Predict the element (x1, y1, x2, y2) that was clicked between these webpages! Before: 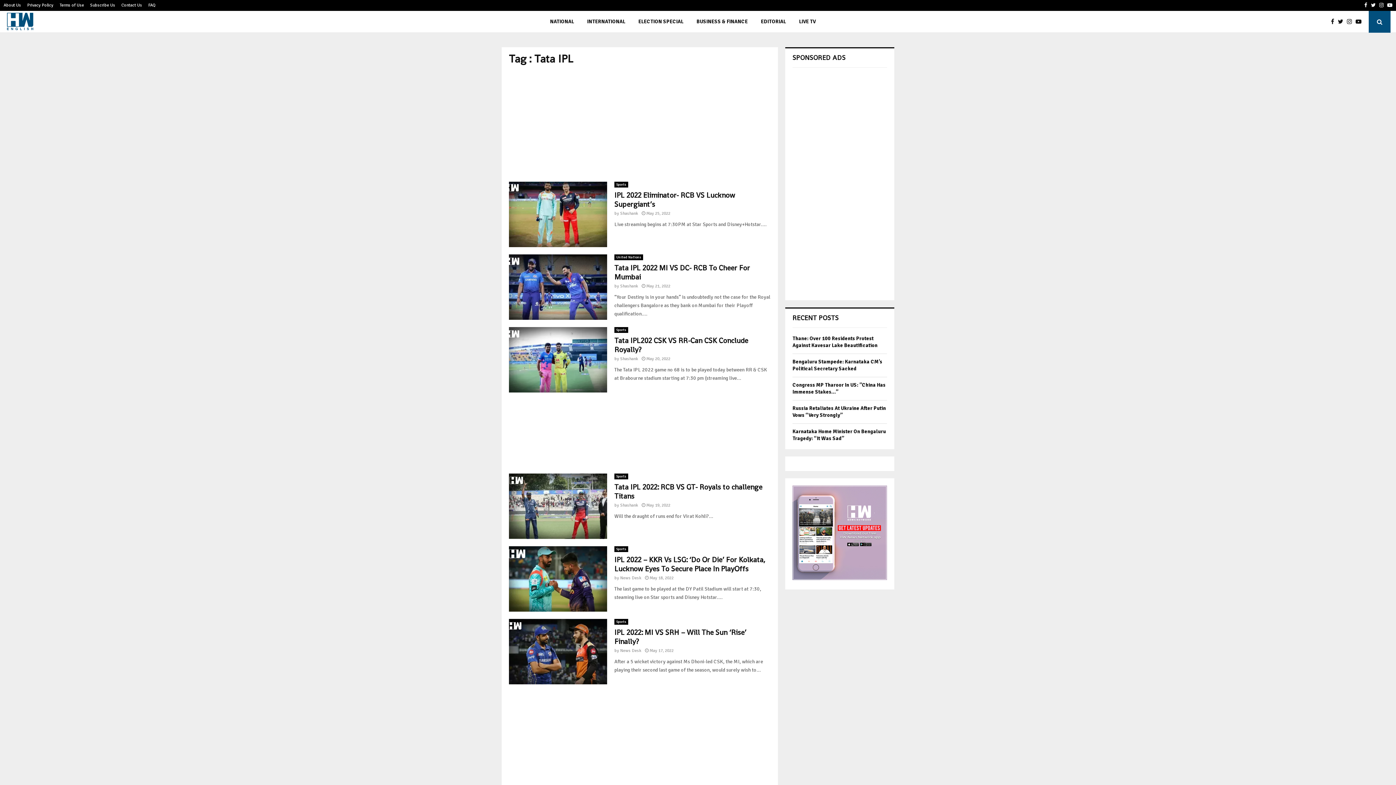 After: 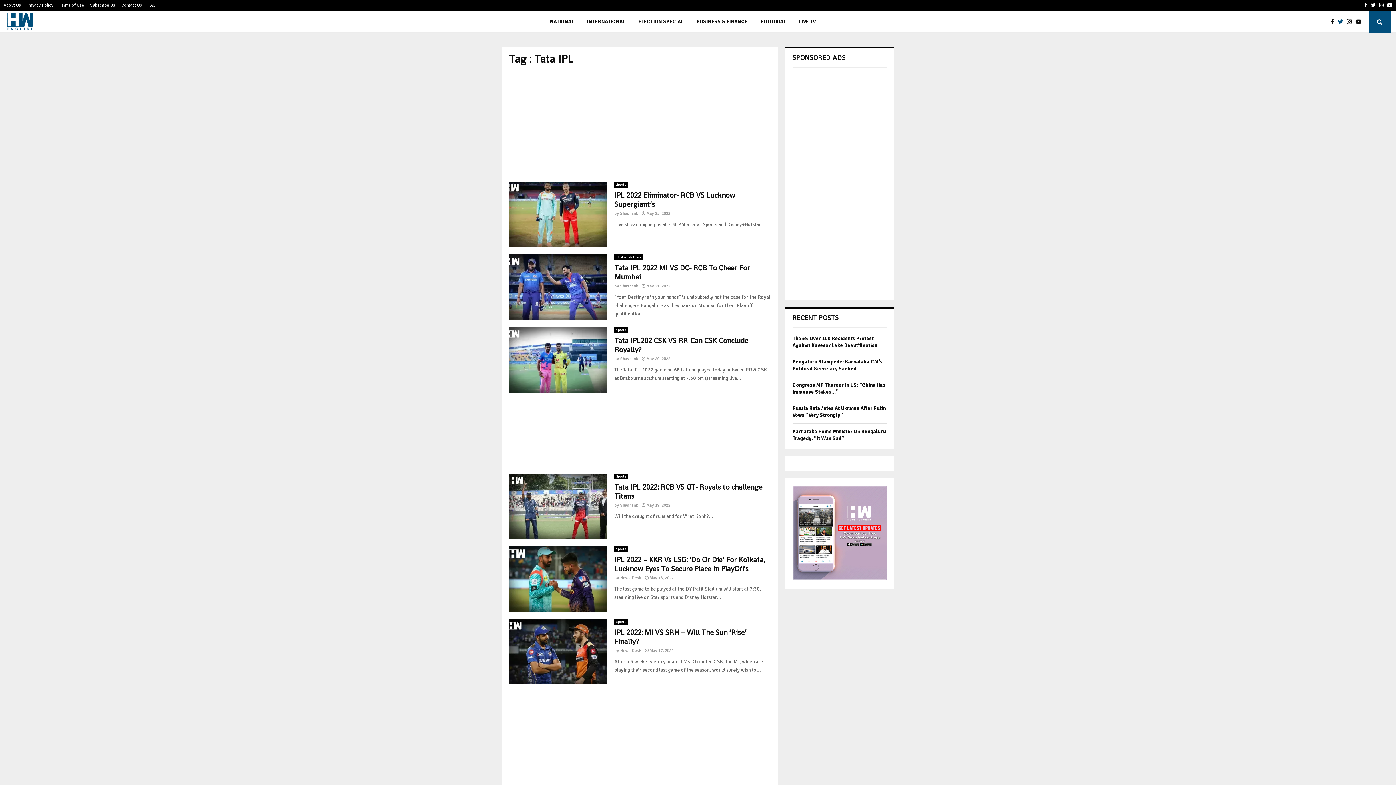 Action: bbox: (1338, 17, 1347, 26)